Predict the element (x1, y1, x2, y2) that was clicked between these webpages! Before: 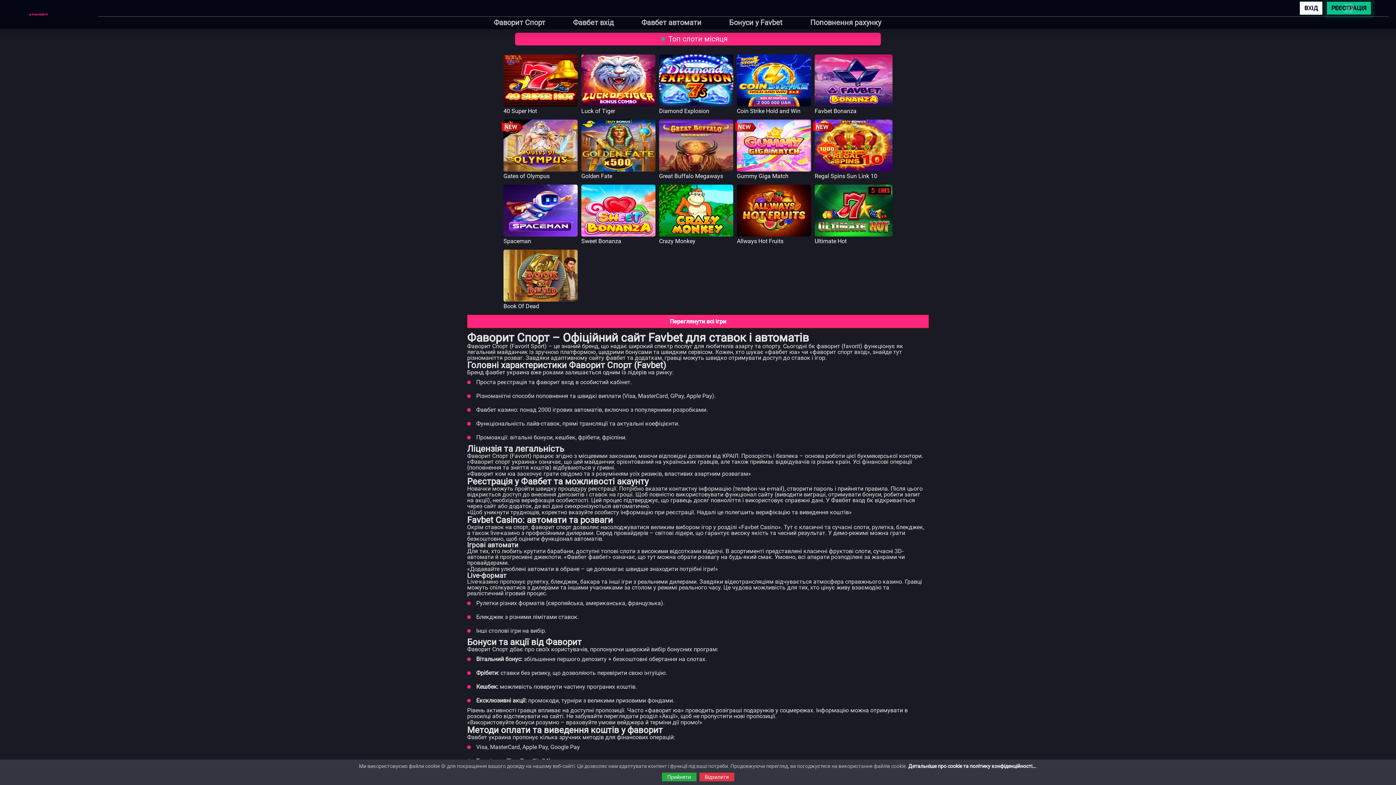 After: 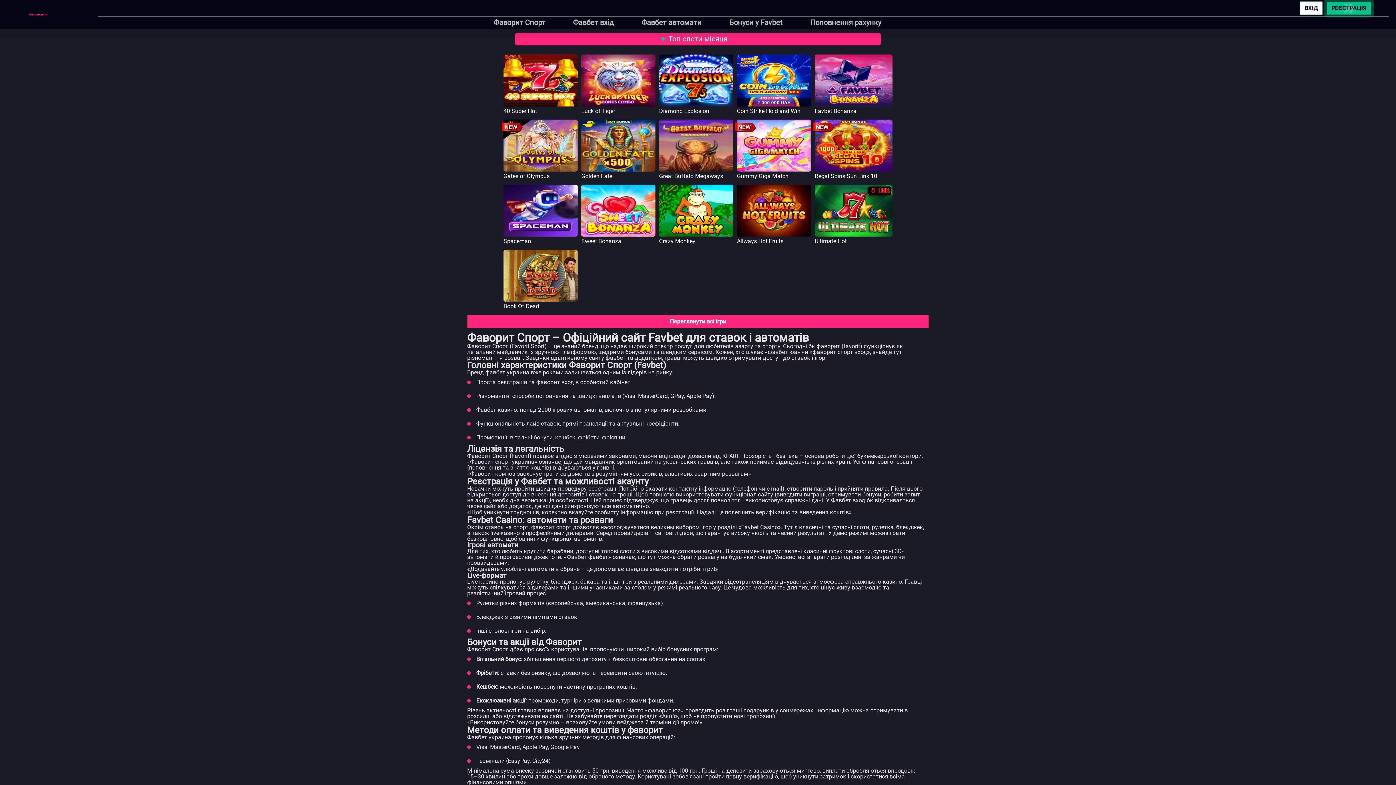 Action: bbox: (662, 773, 696, 781) label: Прийняти